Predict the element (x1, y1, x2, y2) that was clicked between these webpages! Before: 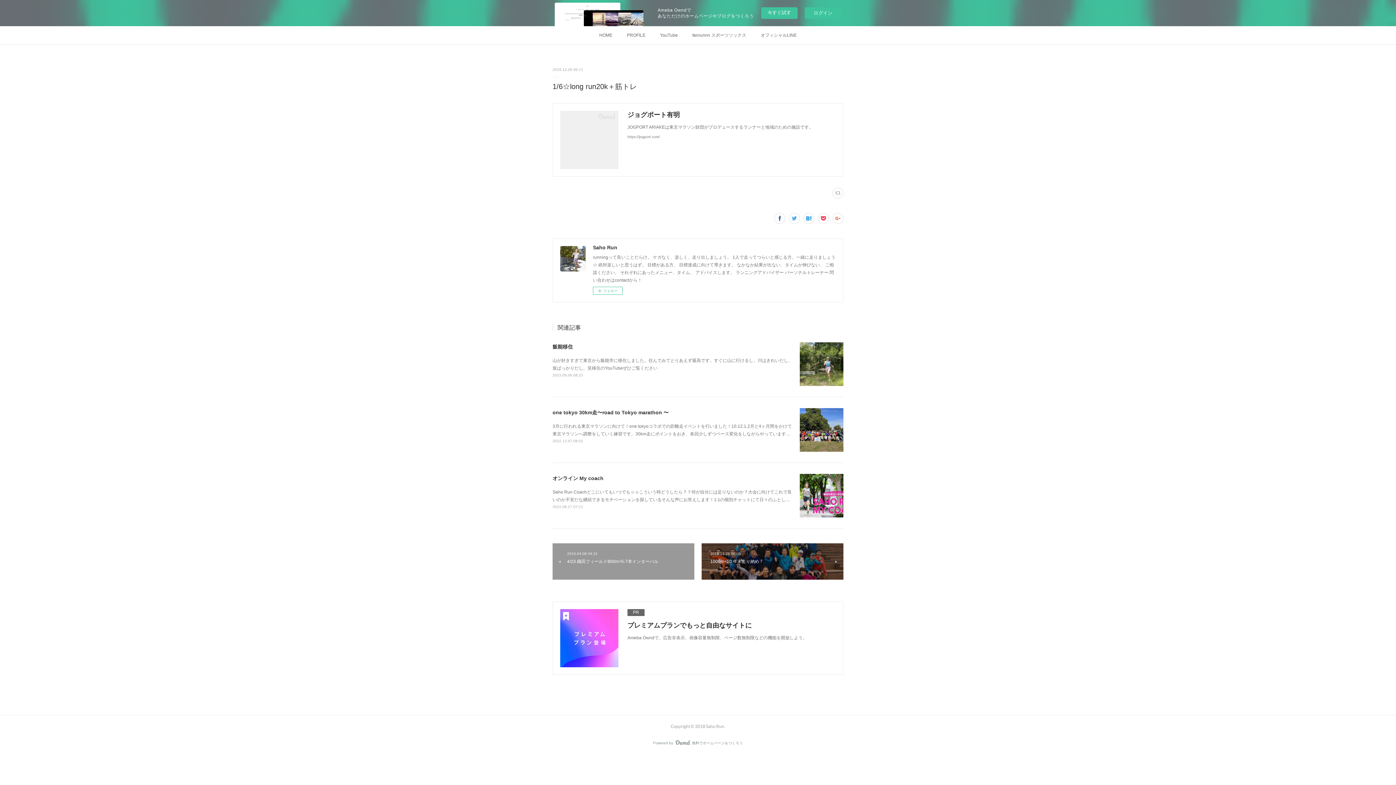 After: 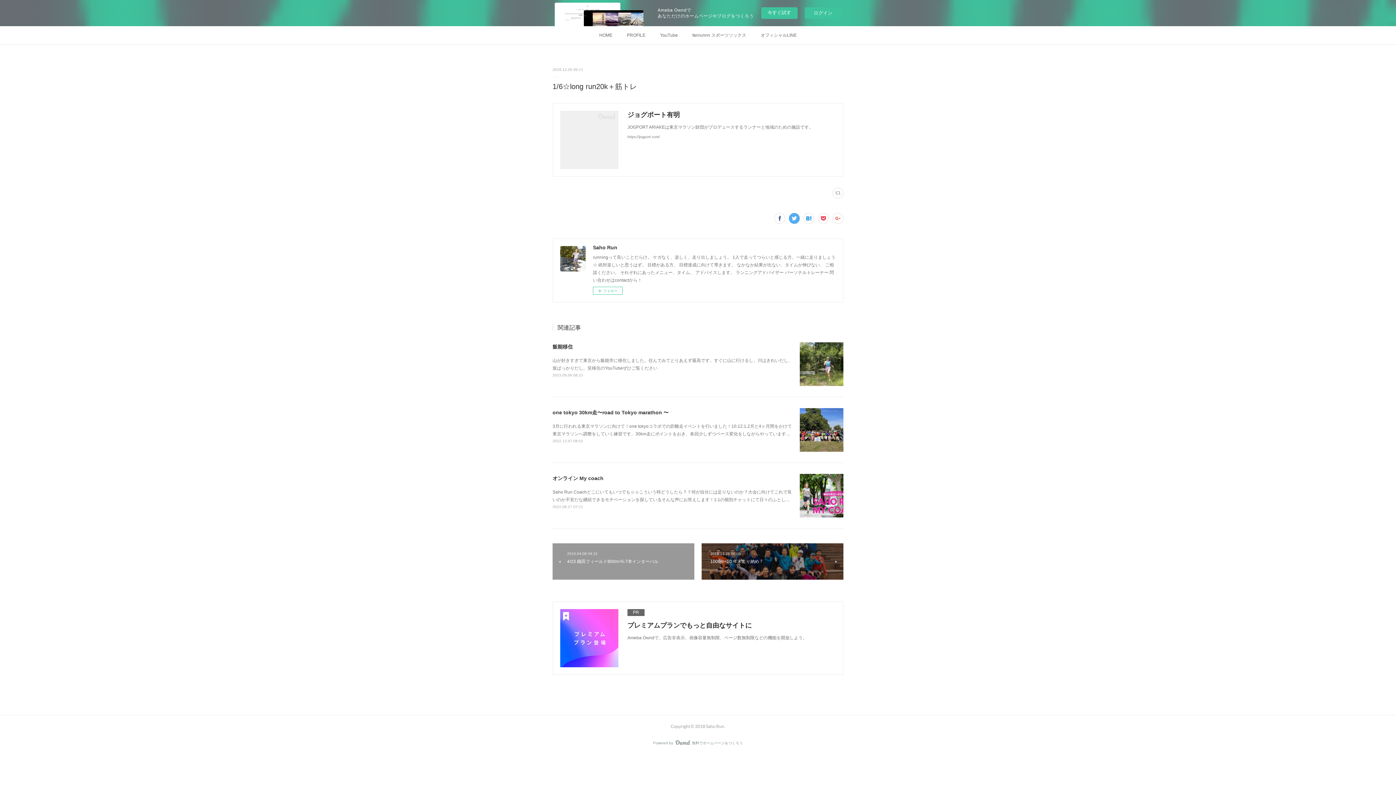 Action: bbox: (789, 213, 800, 224)